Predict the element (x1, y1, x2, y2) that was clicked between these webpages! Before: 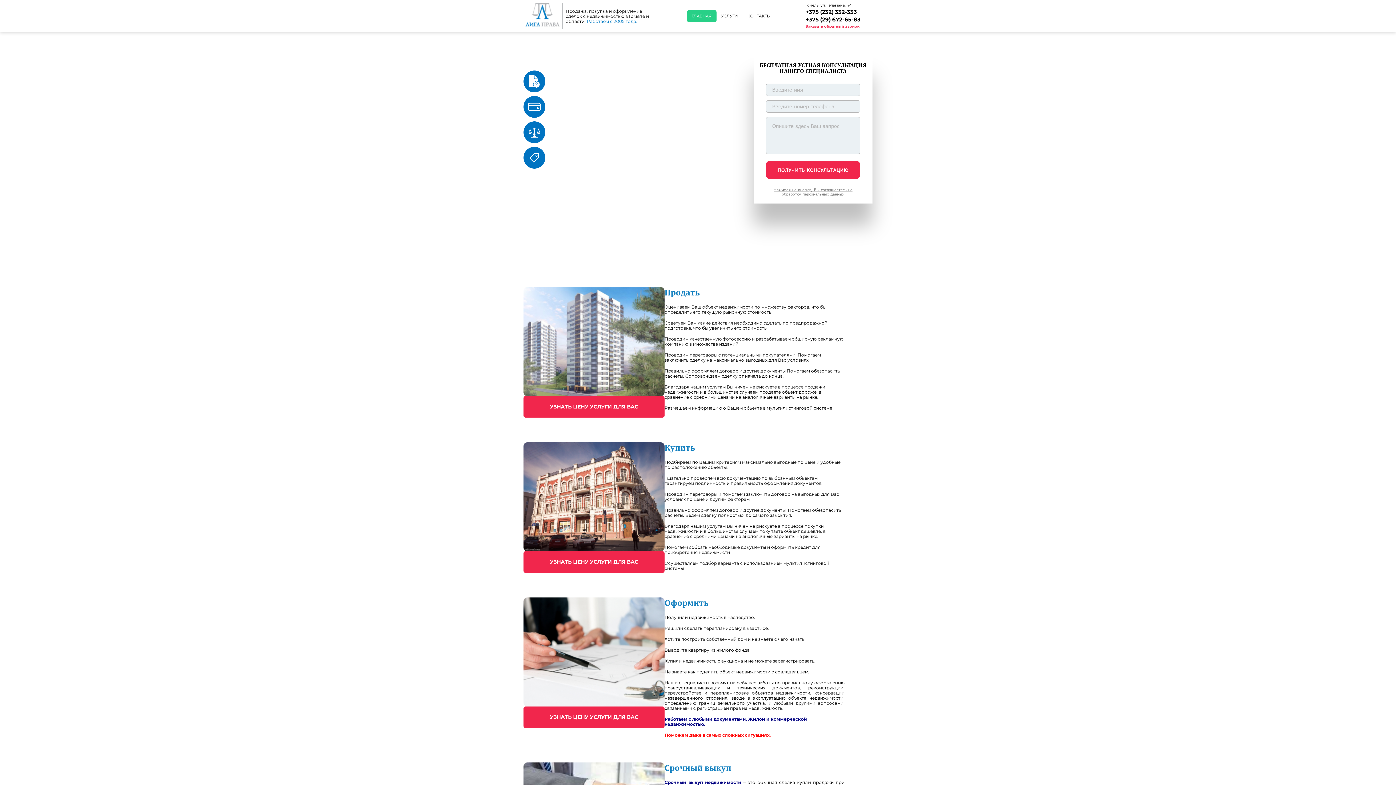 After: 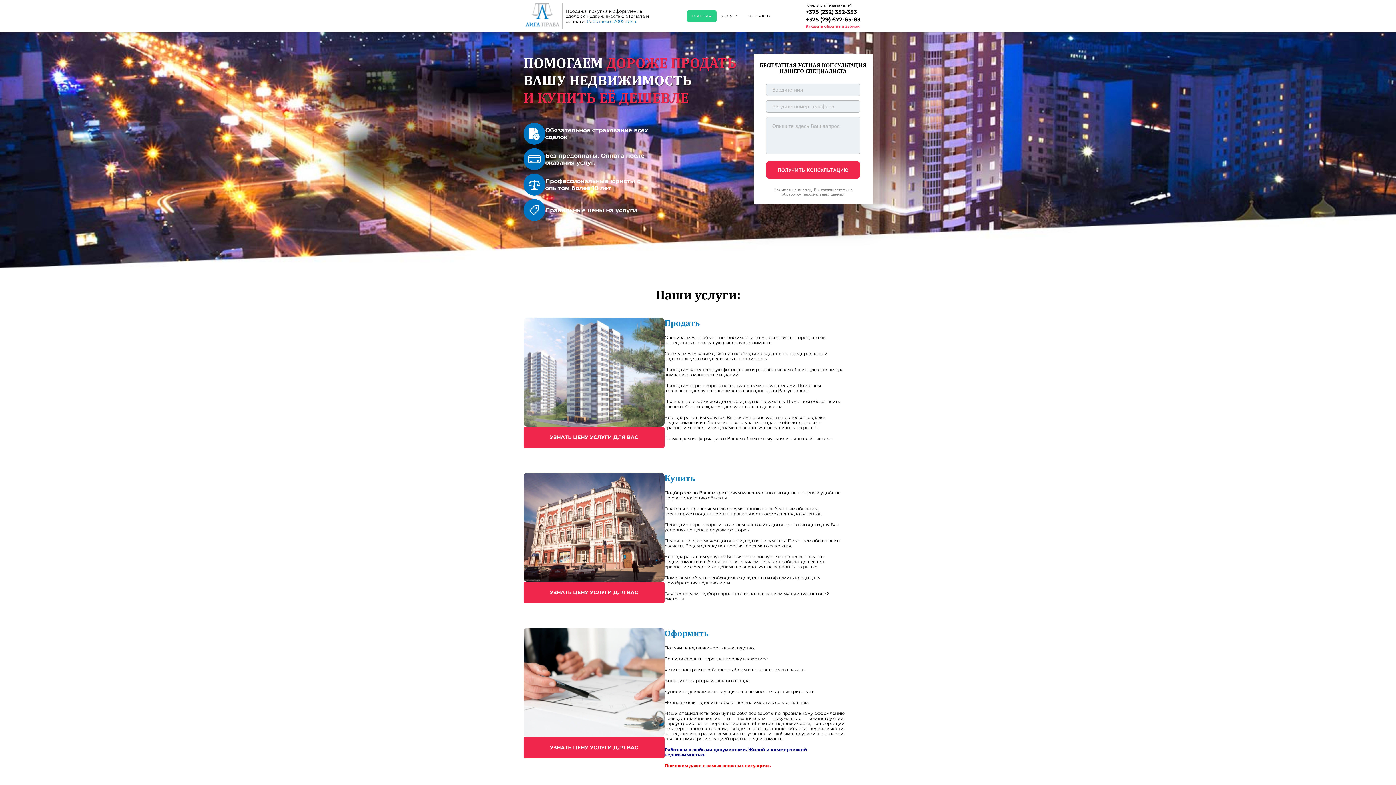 Action: bbox: (523, 3, 562, 29)